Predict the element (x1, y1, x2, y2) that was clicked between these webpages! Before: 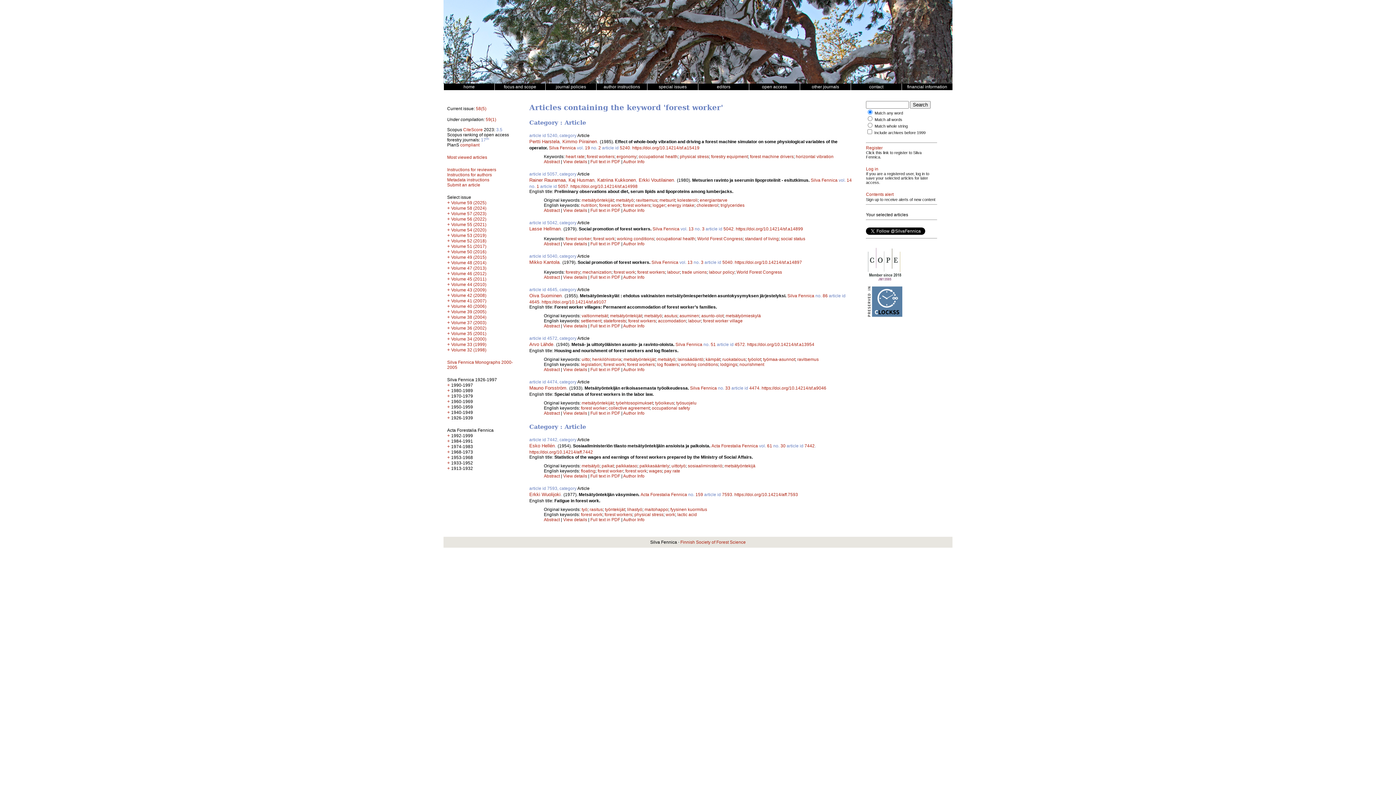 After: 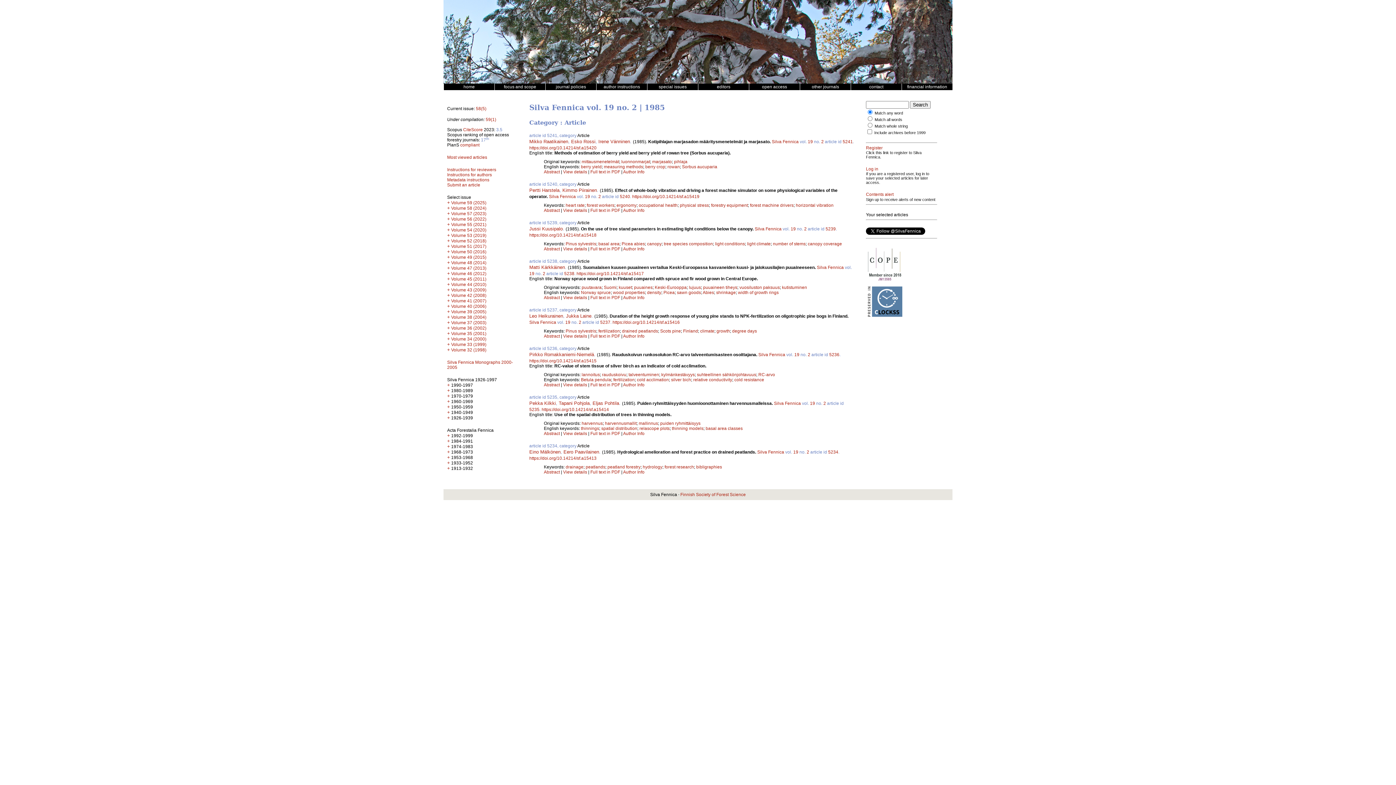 Action: label: 2 bbox: (598, 145, 601, 150)